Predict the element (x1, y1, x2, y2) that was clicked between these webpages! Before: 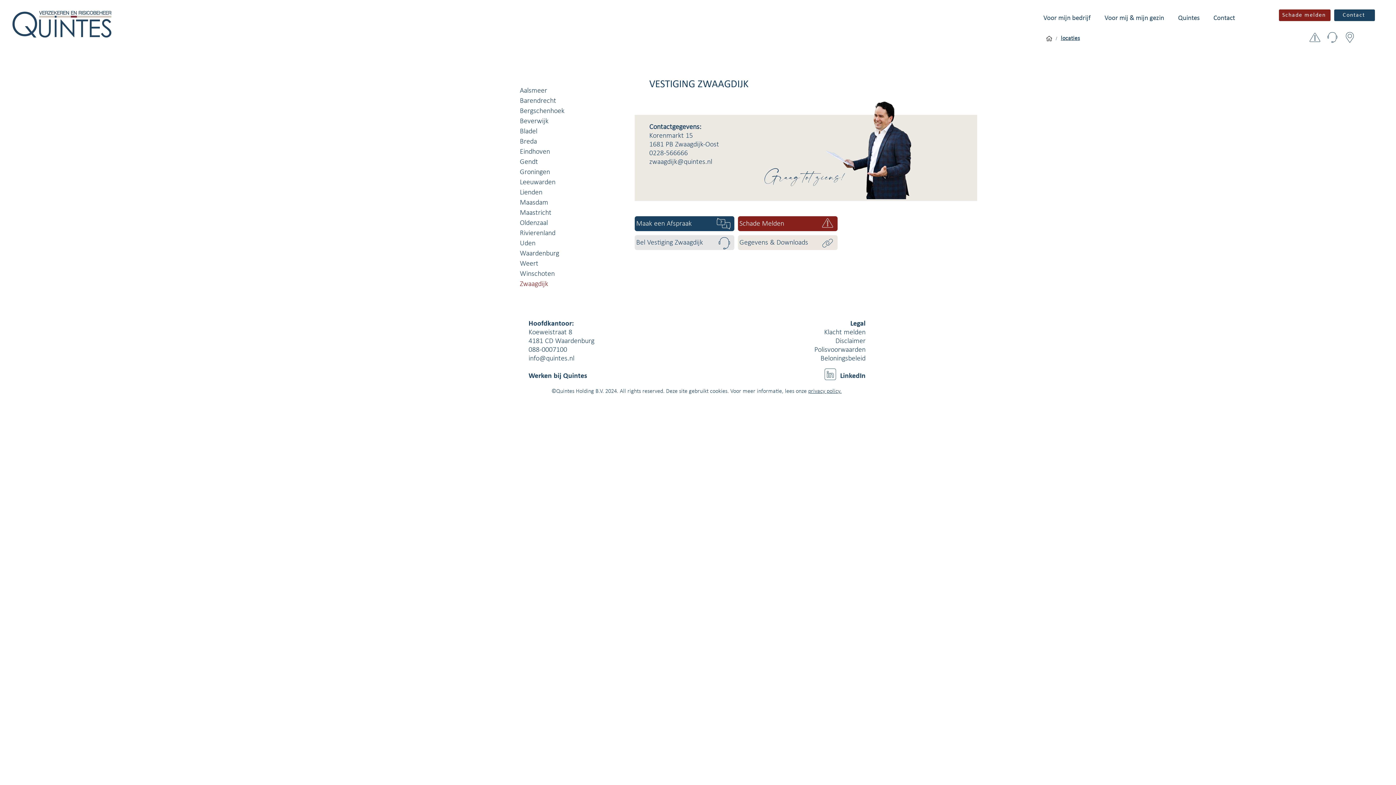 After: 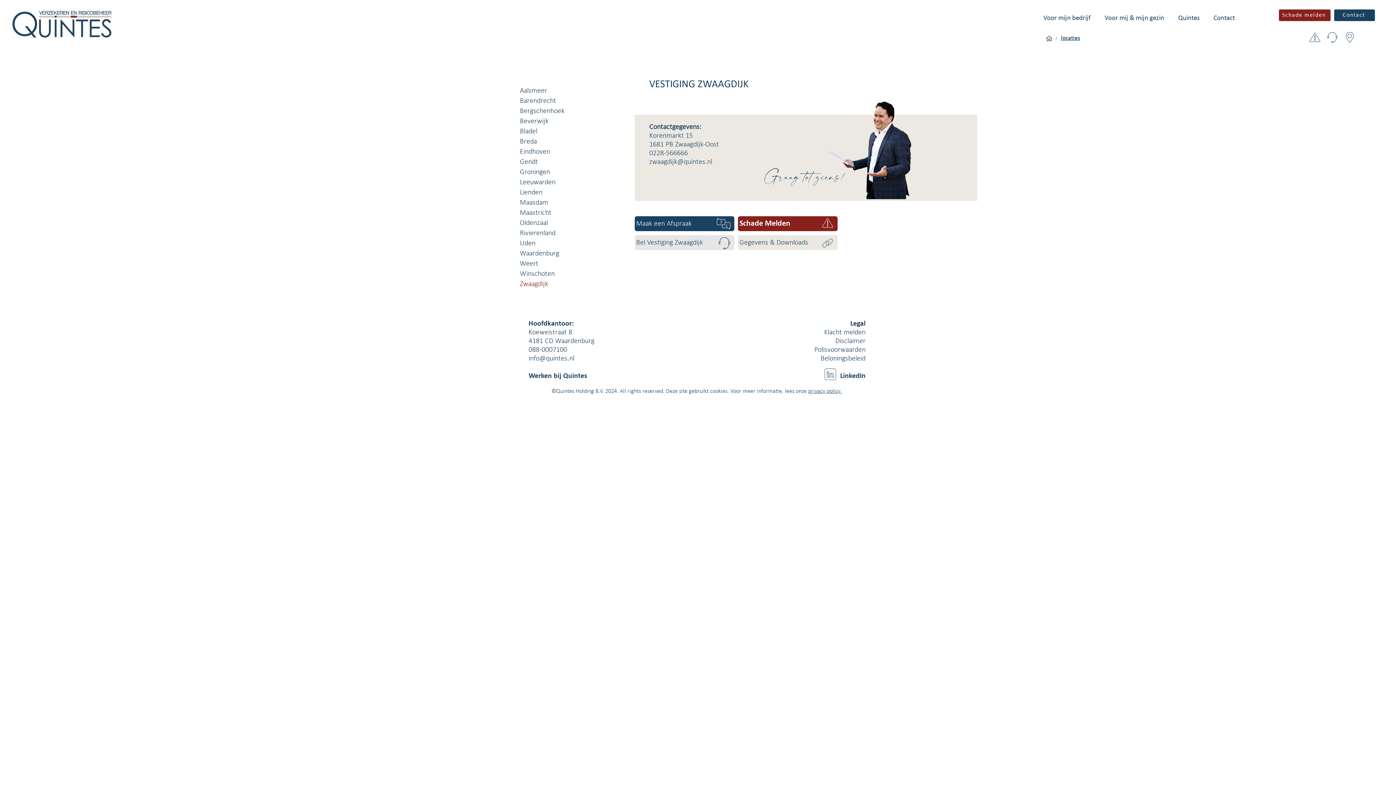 Action: bbox: (738, 216, 837, 231) label: Schade Melden